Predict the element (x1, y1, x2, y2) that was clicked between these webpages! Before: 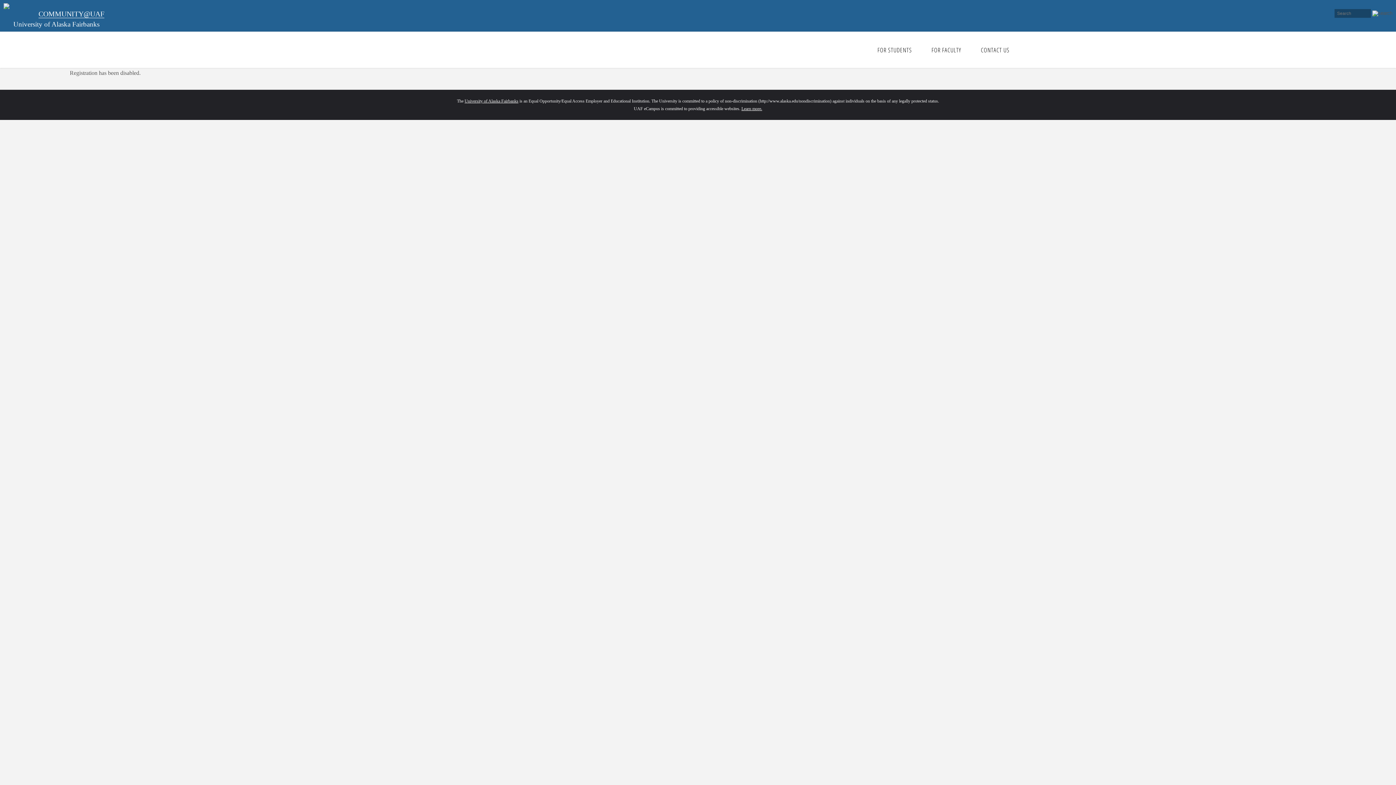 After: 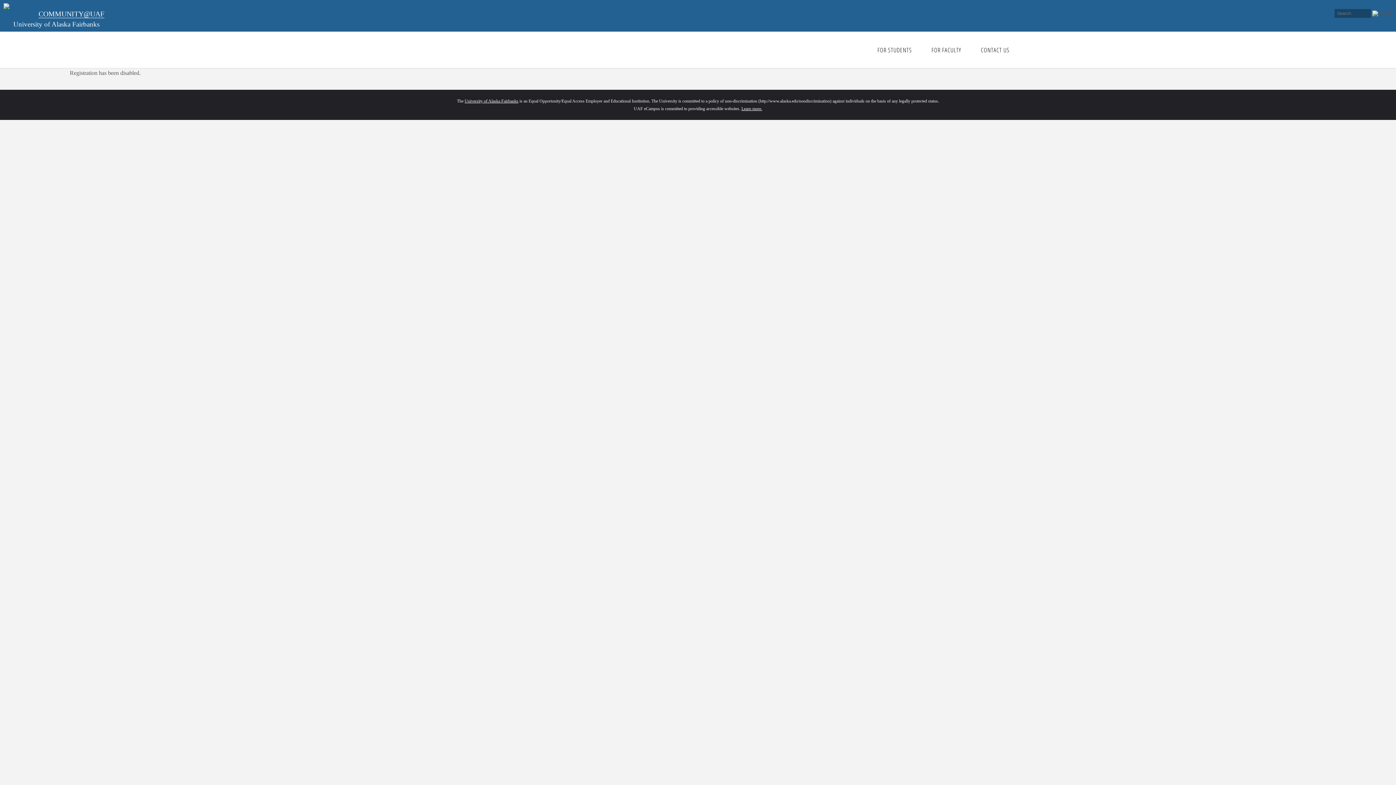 Action: label: University of Alaska Fairbanks bbox: (464, 98, 518, 103)